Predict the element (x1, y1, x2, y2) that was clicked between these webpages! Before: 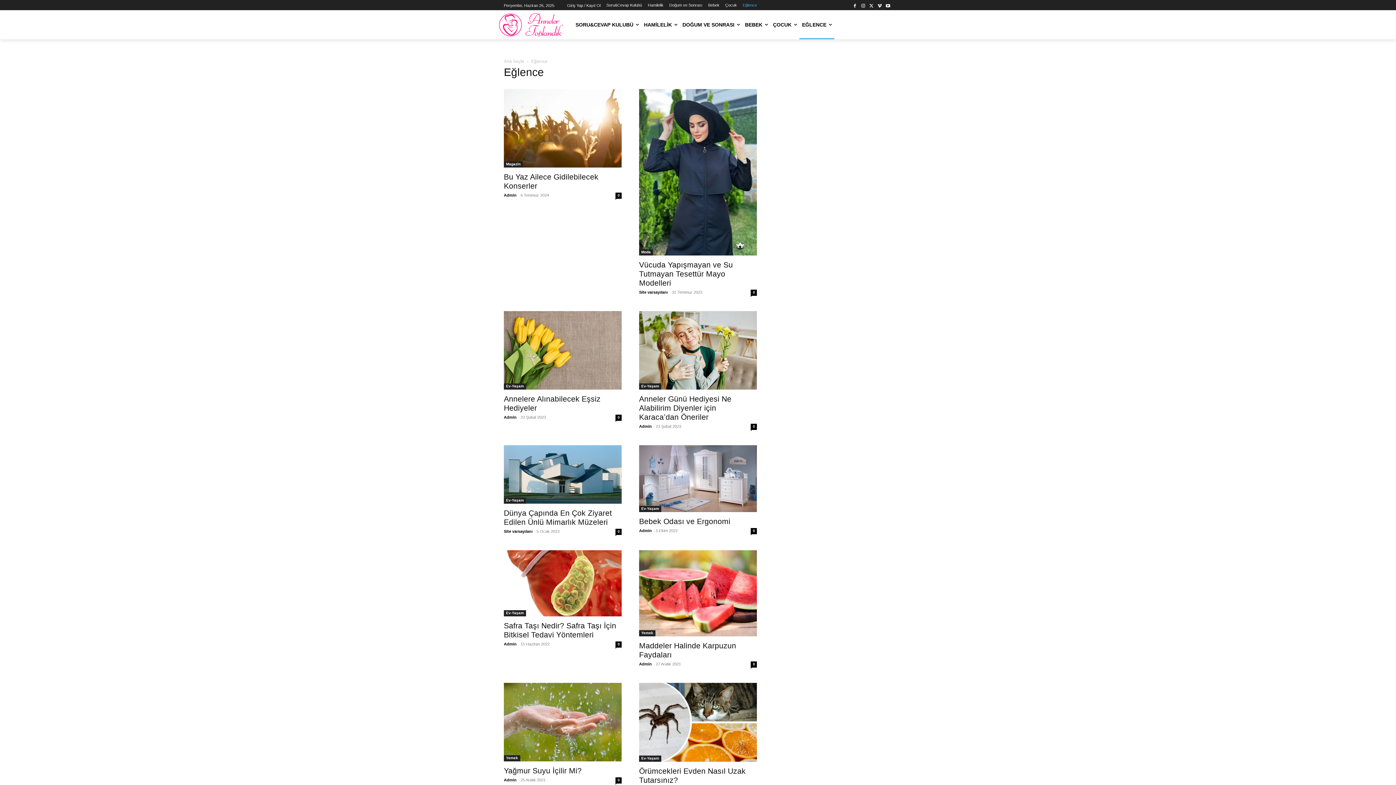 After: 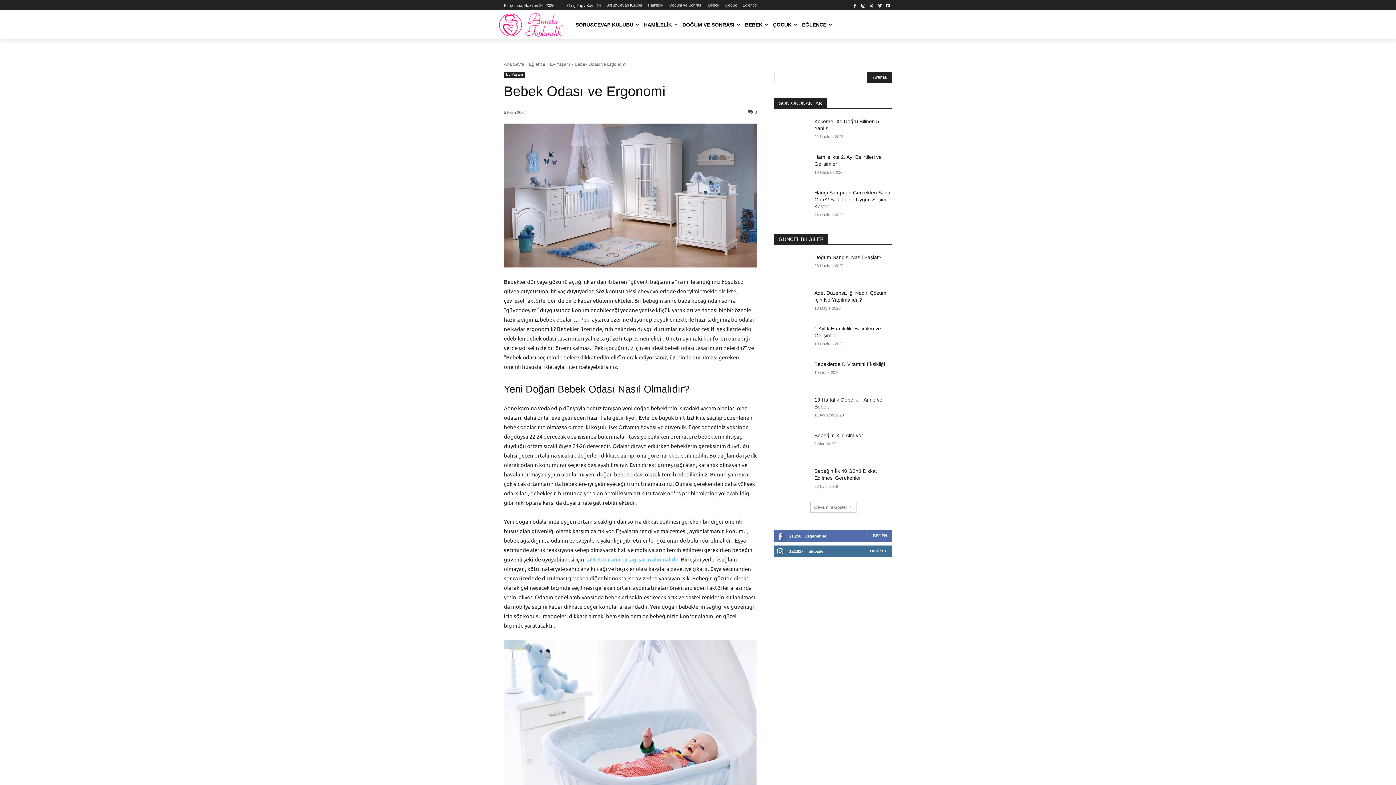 Action: bbox: (639, 517, 730, 525) label: Bebek Odası ve Ergonomi